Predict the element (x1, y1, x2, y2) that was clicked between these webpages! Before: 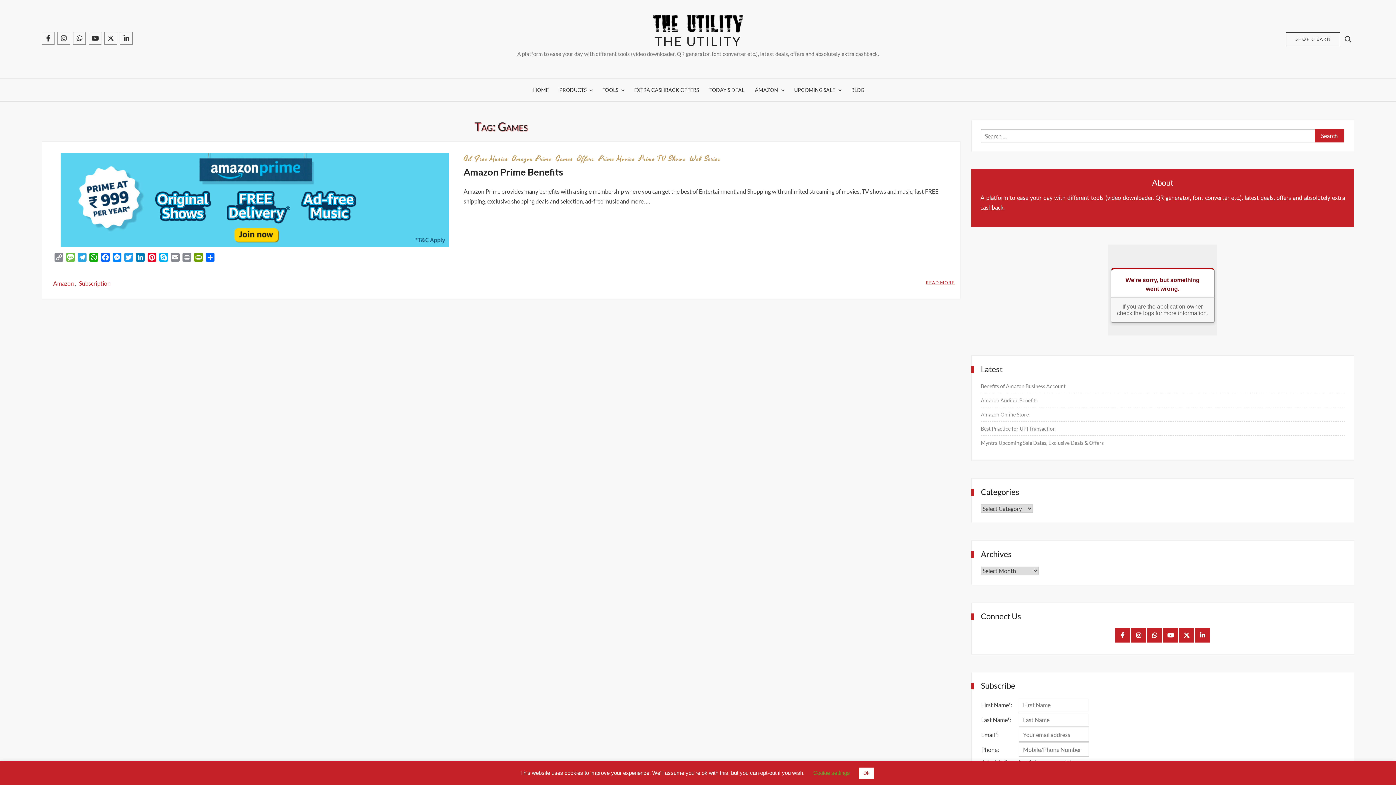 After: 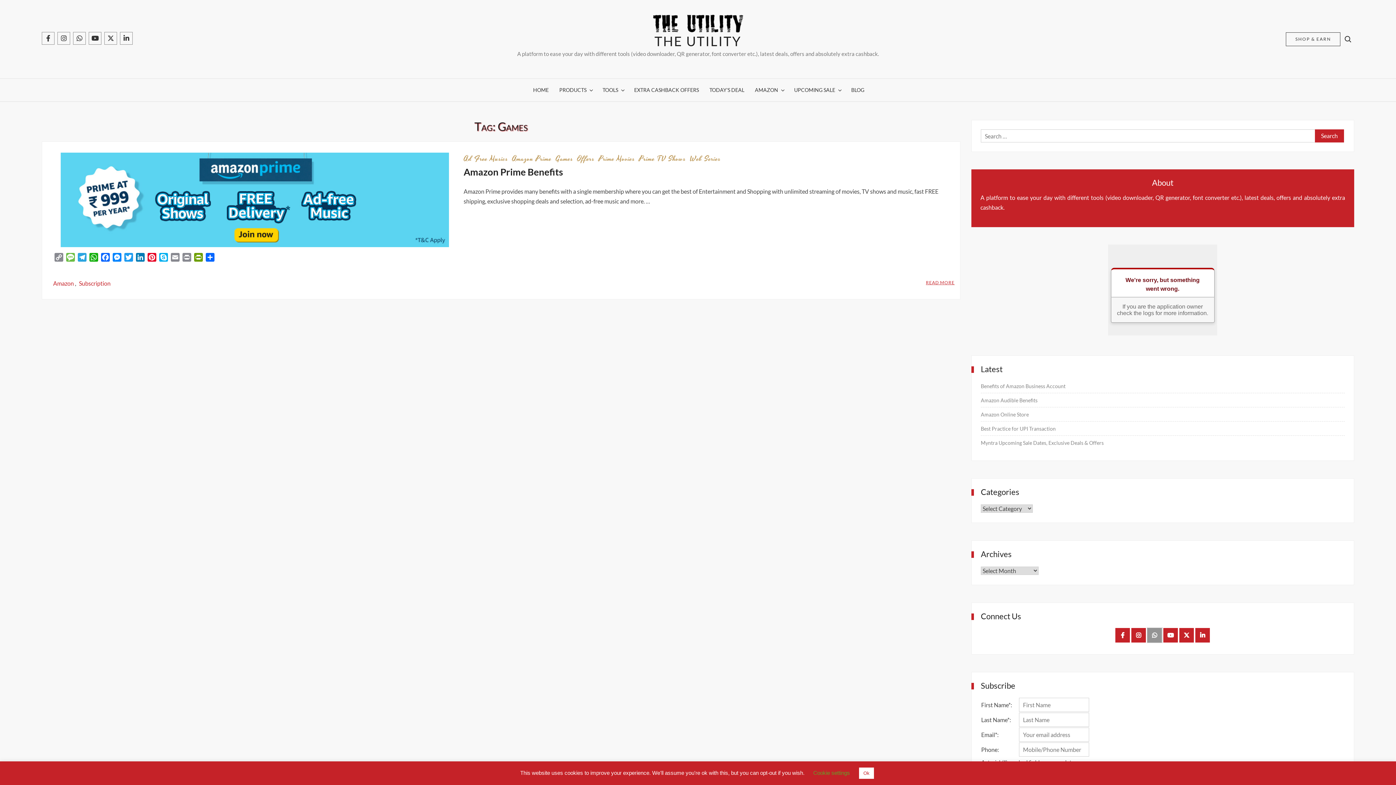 Action: label: WhatsApp bbox: (1147, 628, 1162, 642)